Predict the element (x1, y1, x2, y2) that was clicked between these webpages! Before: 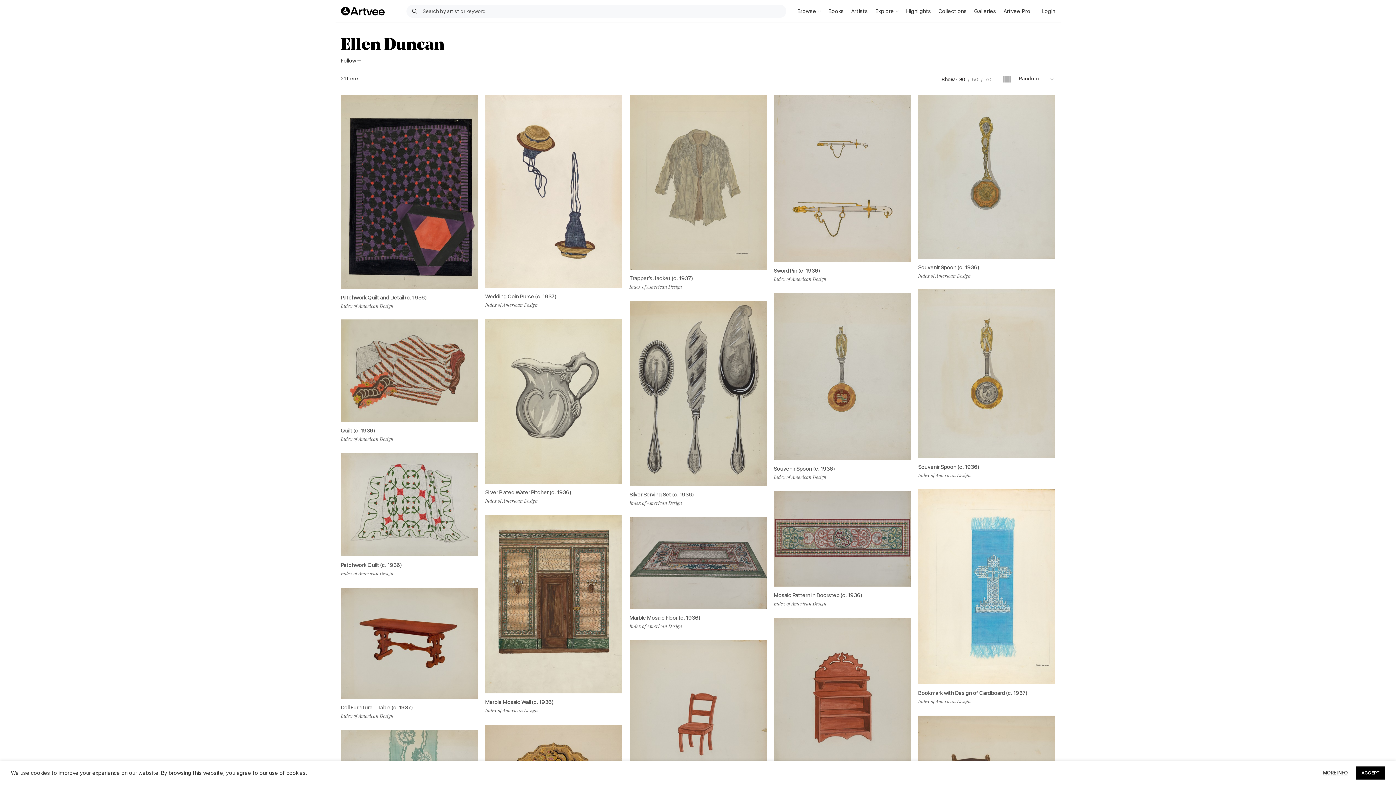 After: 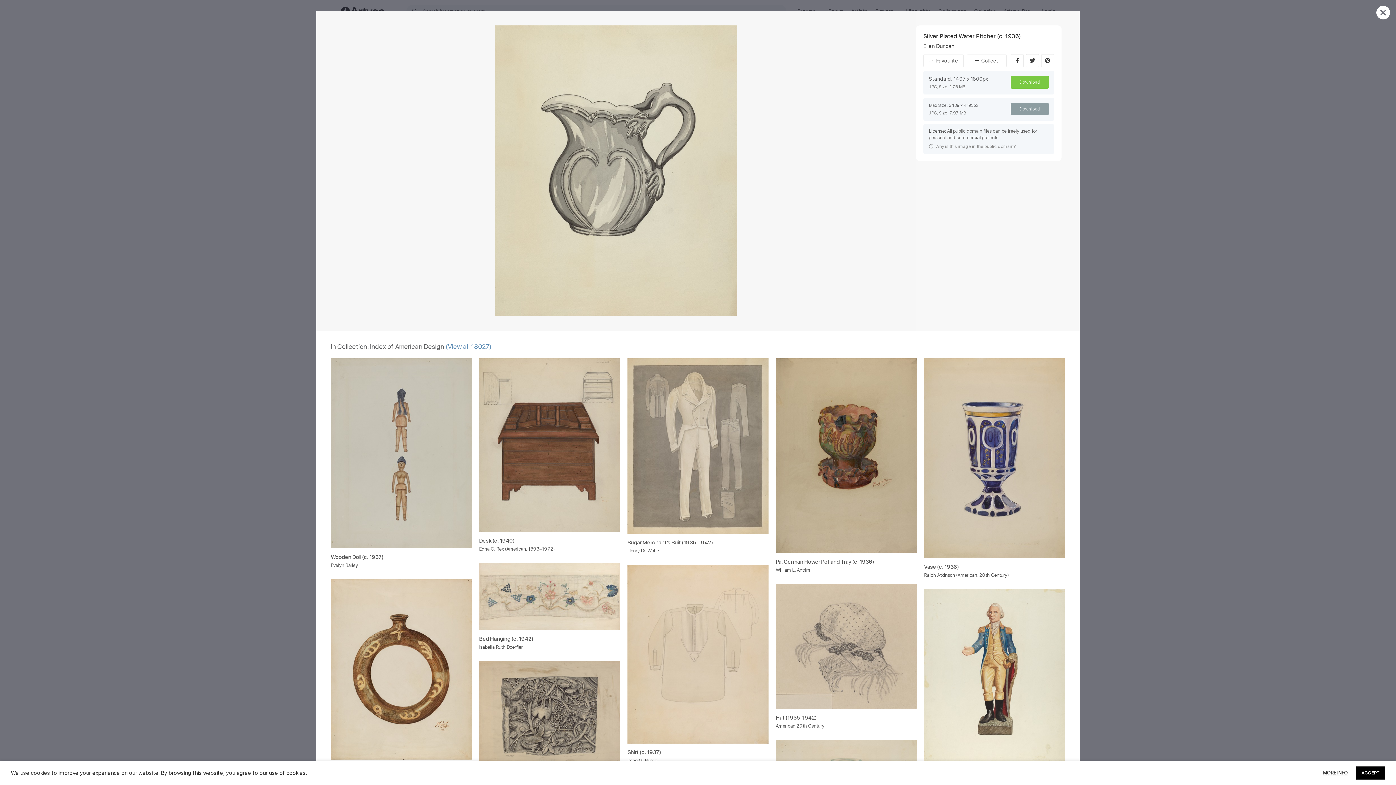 Action: label: Silver Plated Water Pitcher (c. 1936) bbox: (485, 489, 622, 496)